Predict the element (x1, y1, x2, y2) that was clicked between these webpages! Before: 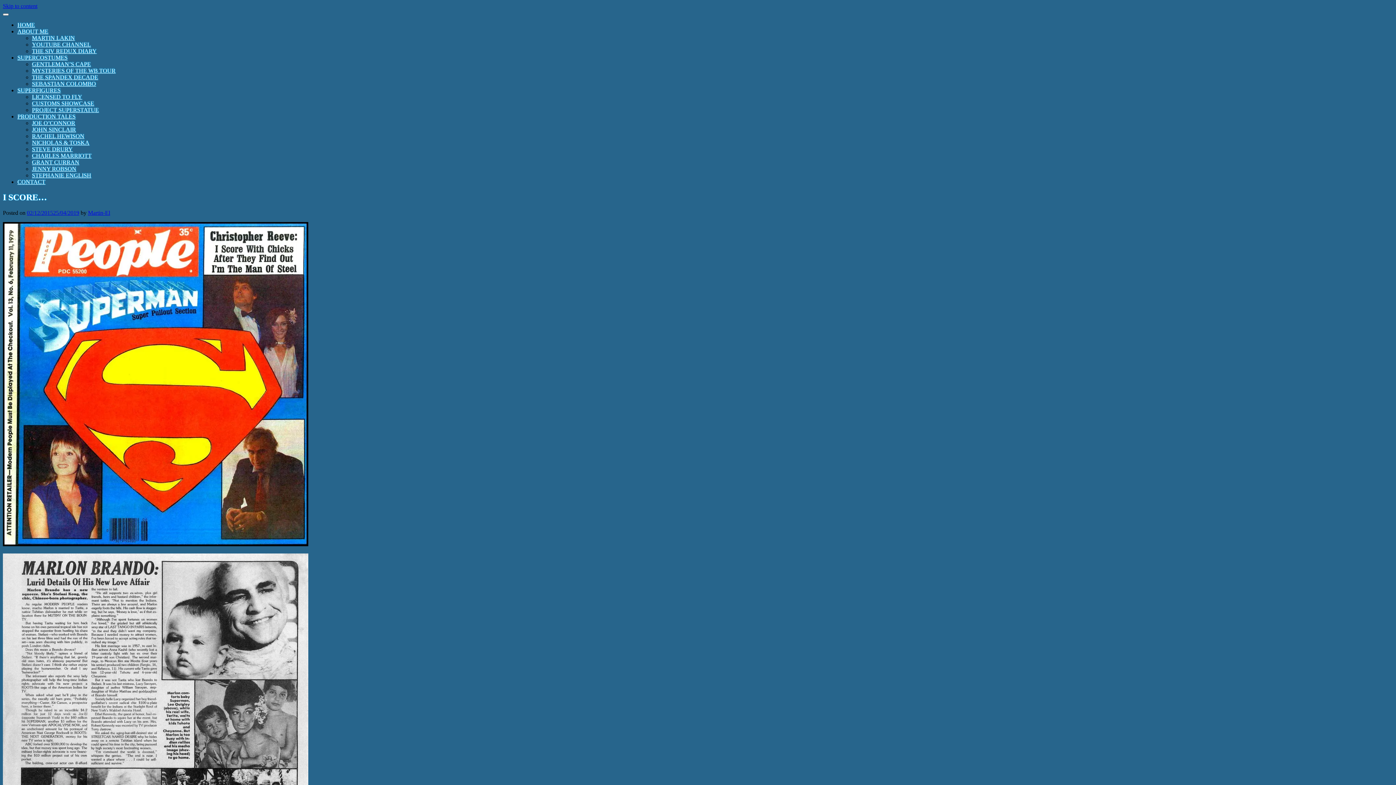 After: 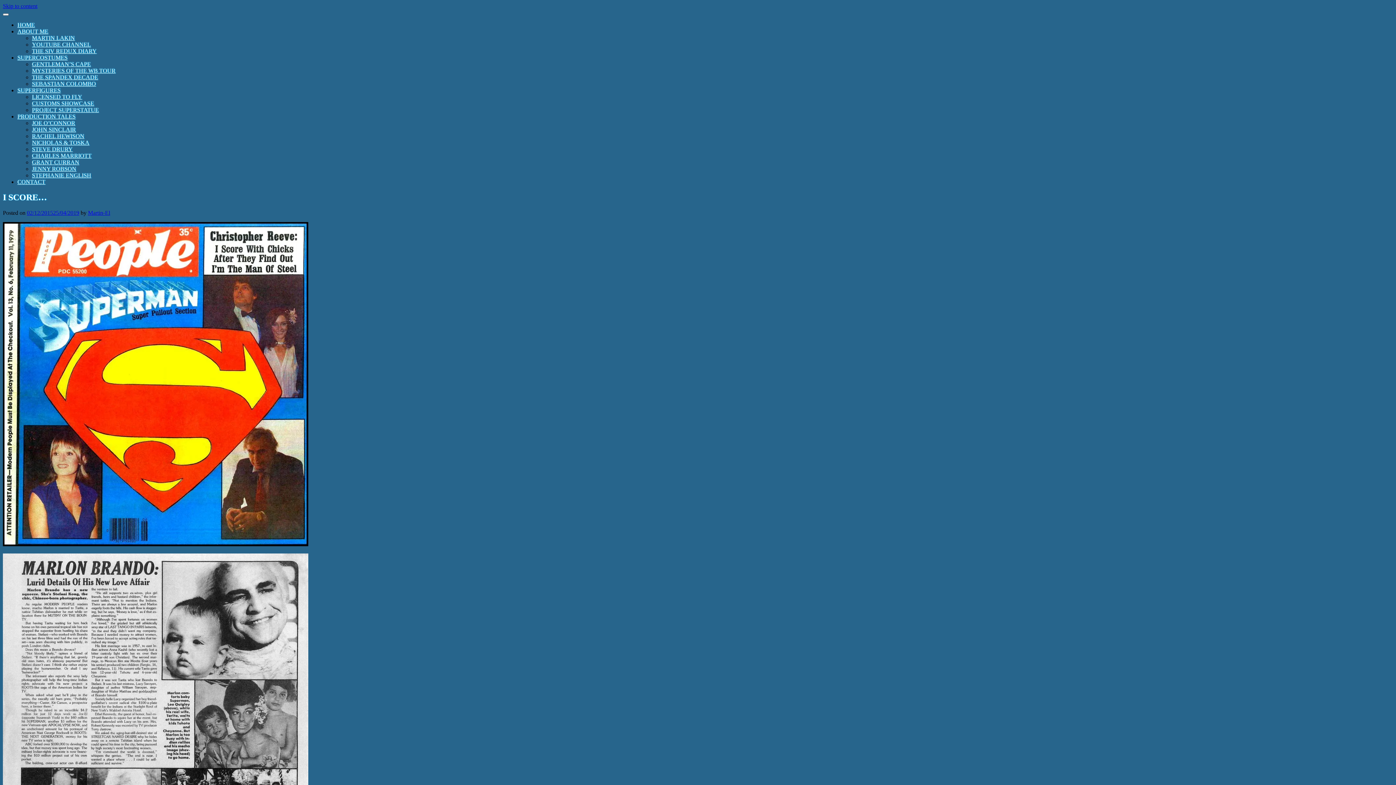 Action: bbox: (17, 28, 48, 34) label: ABOUT ME